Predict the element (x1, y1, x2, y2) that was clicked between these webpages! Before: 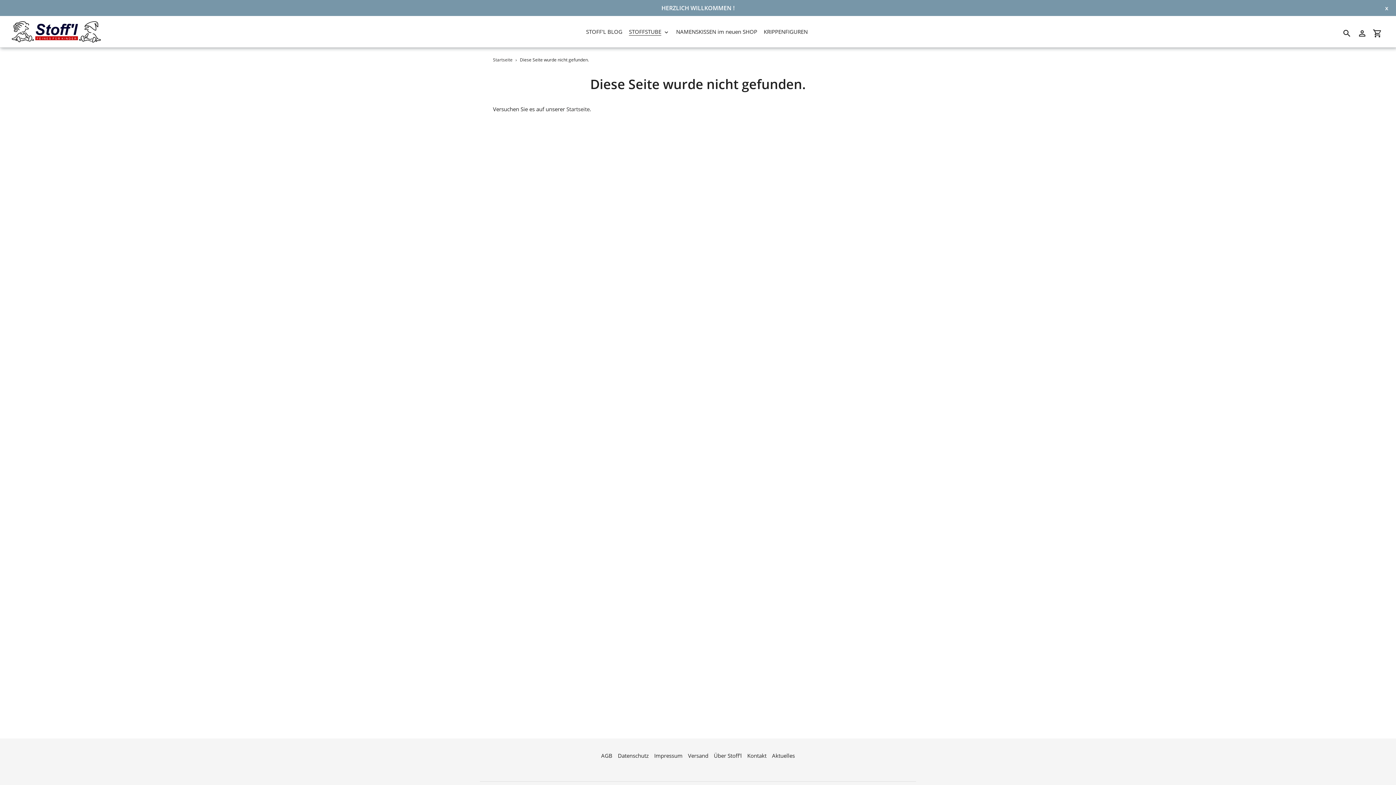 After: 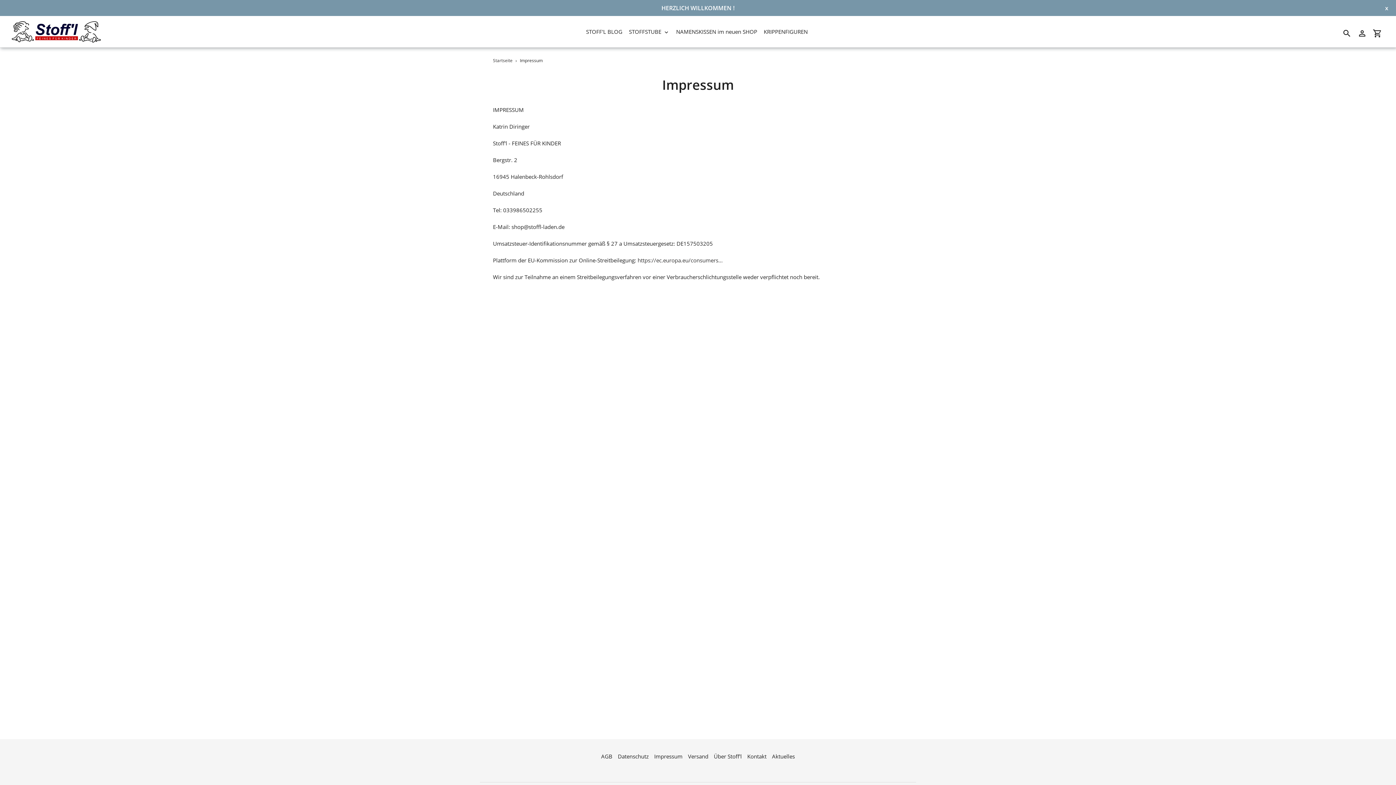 Action: bbox: (654, 752, 682, 759) label: Impressum